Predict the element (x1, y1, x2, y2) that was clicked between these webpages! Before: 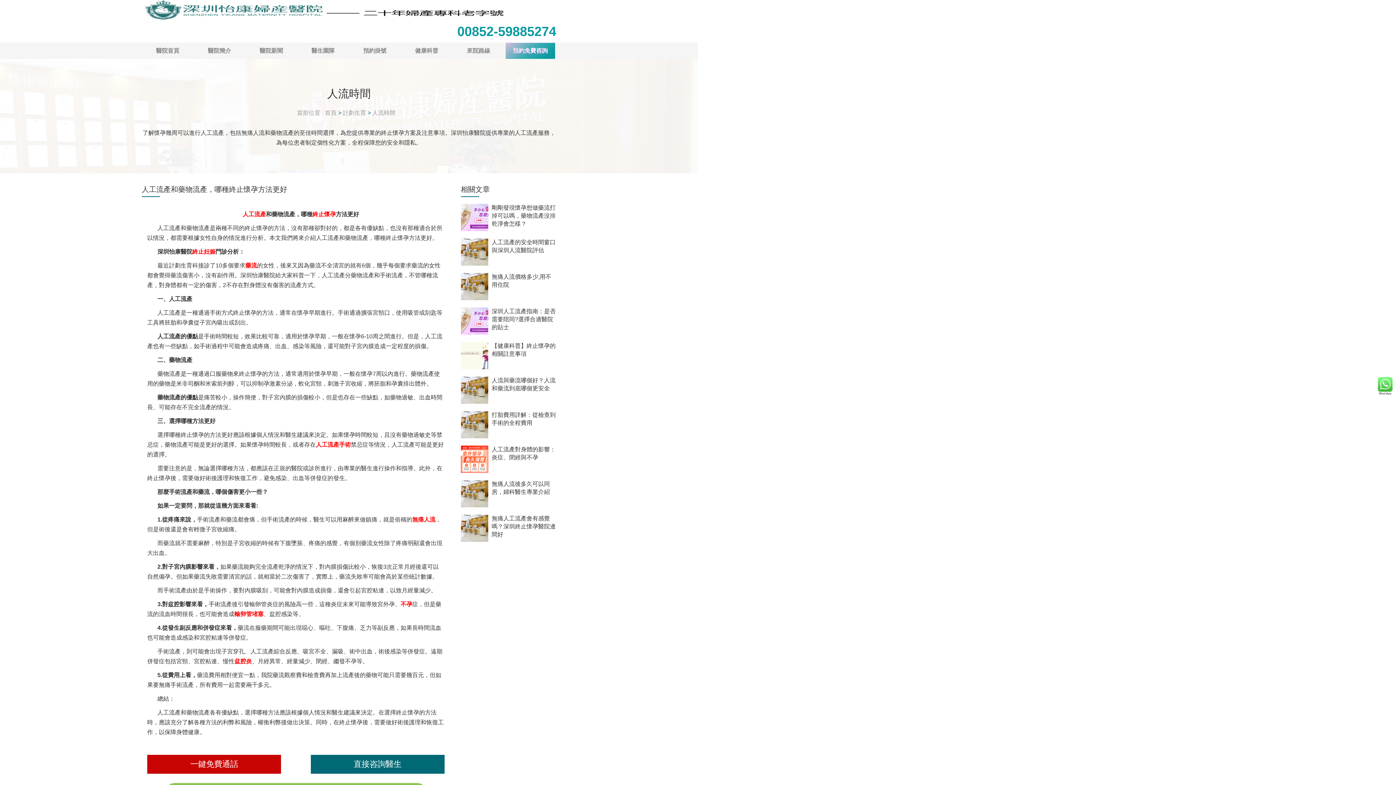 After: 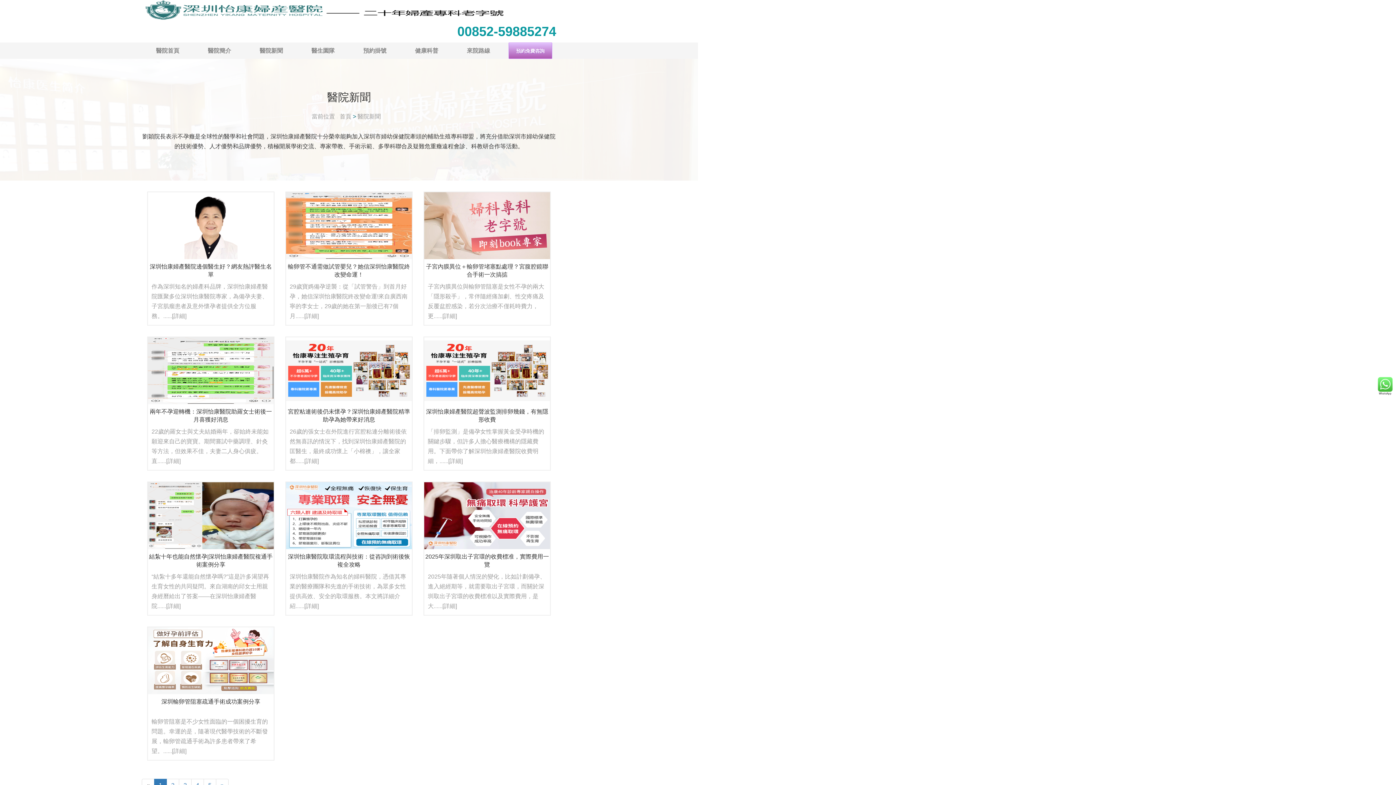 Action: bbox: (245, 42, 297, 58) label: 醫院新聞